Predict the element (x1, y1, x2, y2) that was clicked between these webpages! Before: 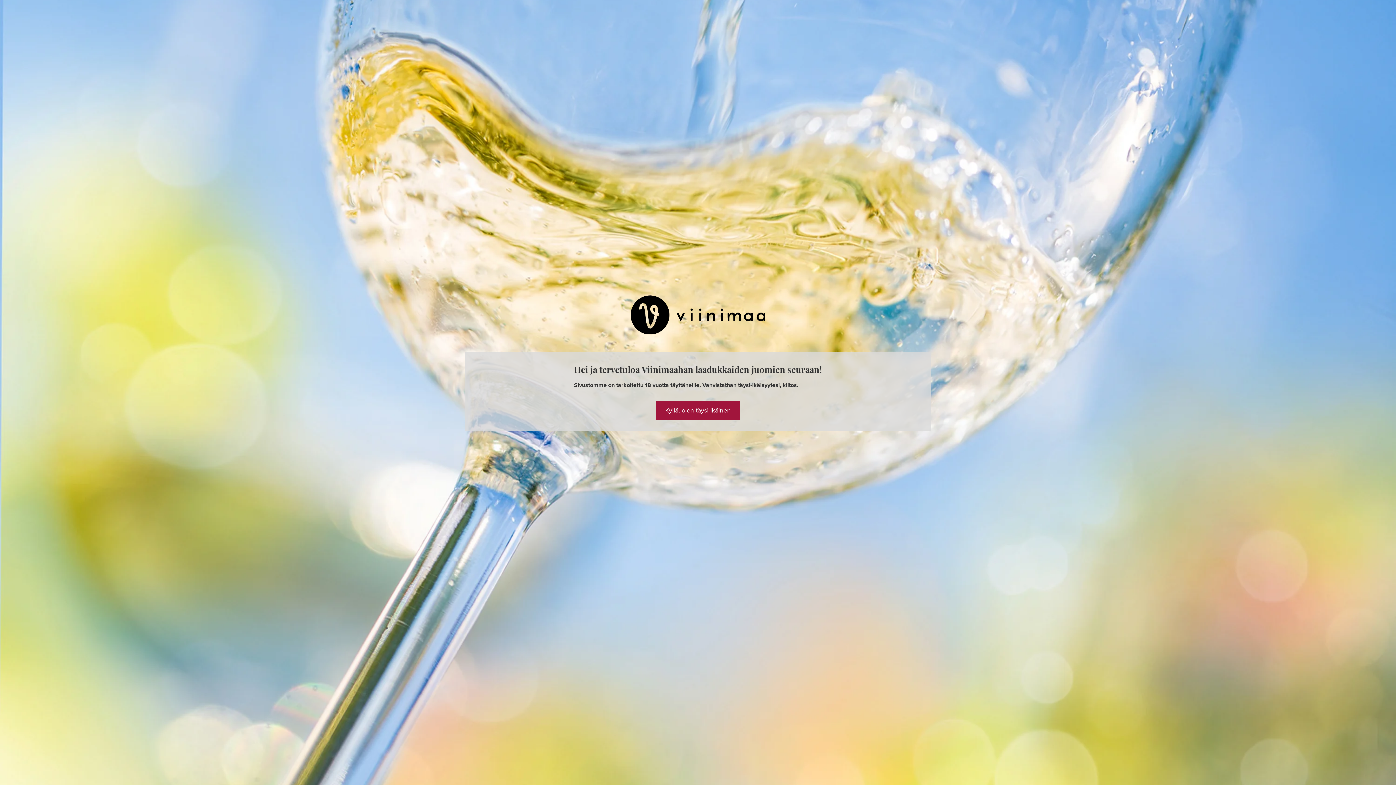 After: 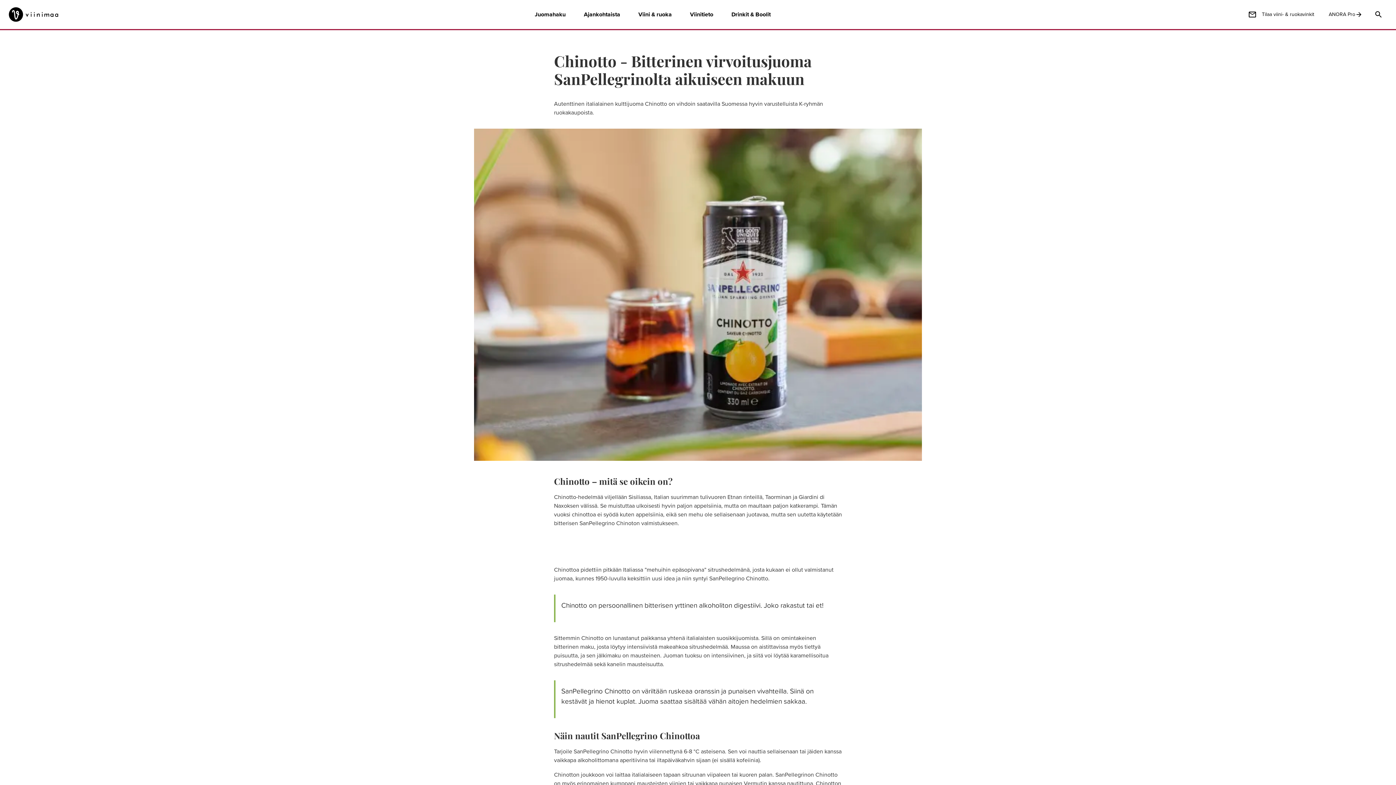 Action: bbox: (656, 400, 740, 419) label: Kyllä, olen täysi-ikäinen